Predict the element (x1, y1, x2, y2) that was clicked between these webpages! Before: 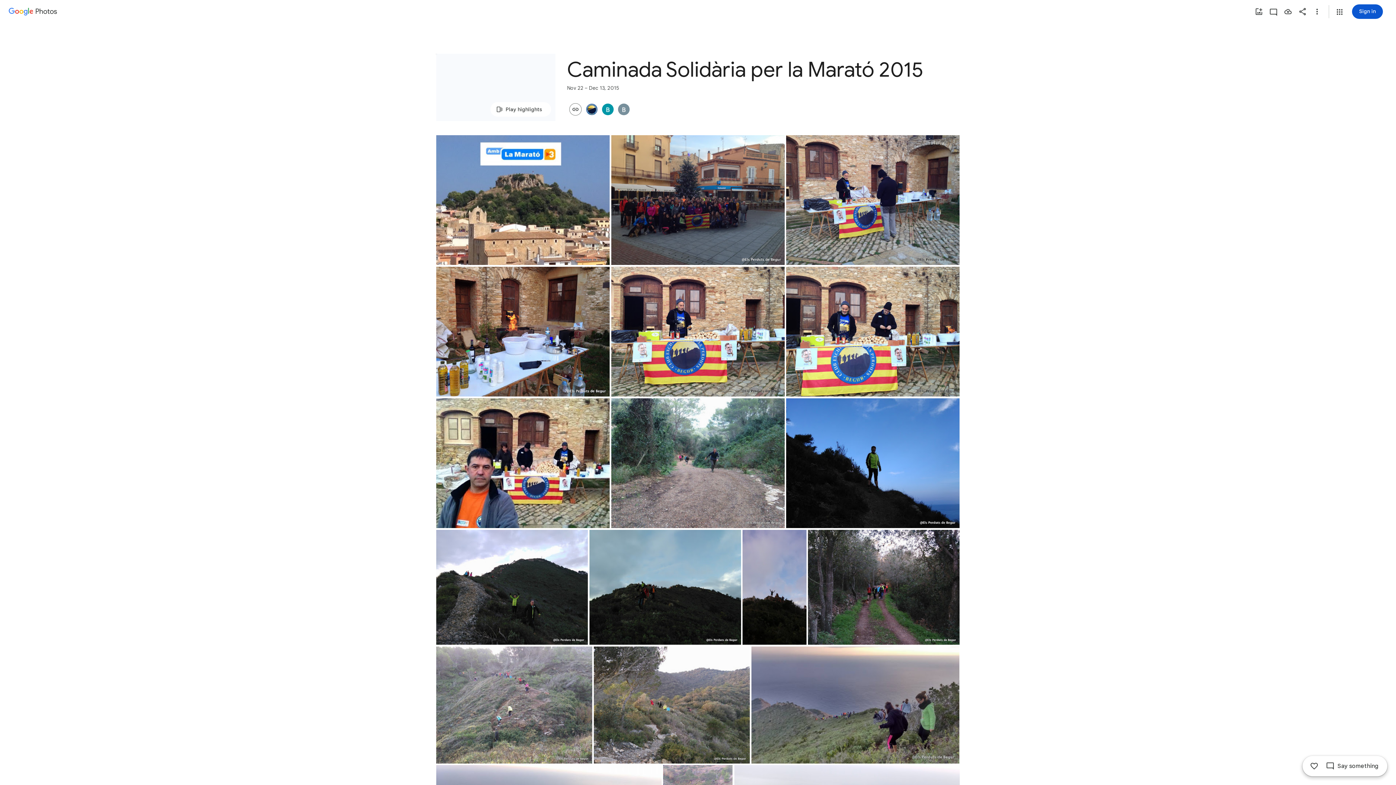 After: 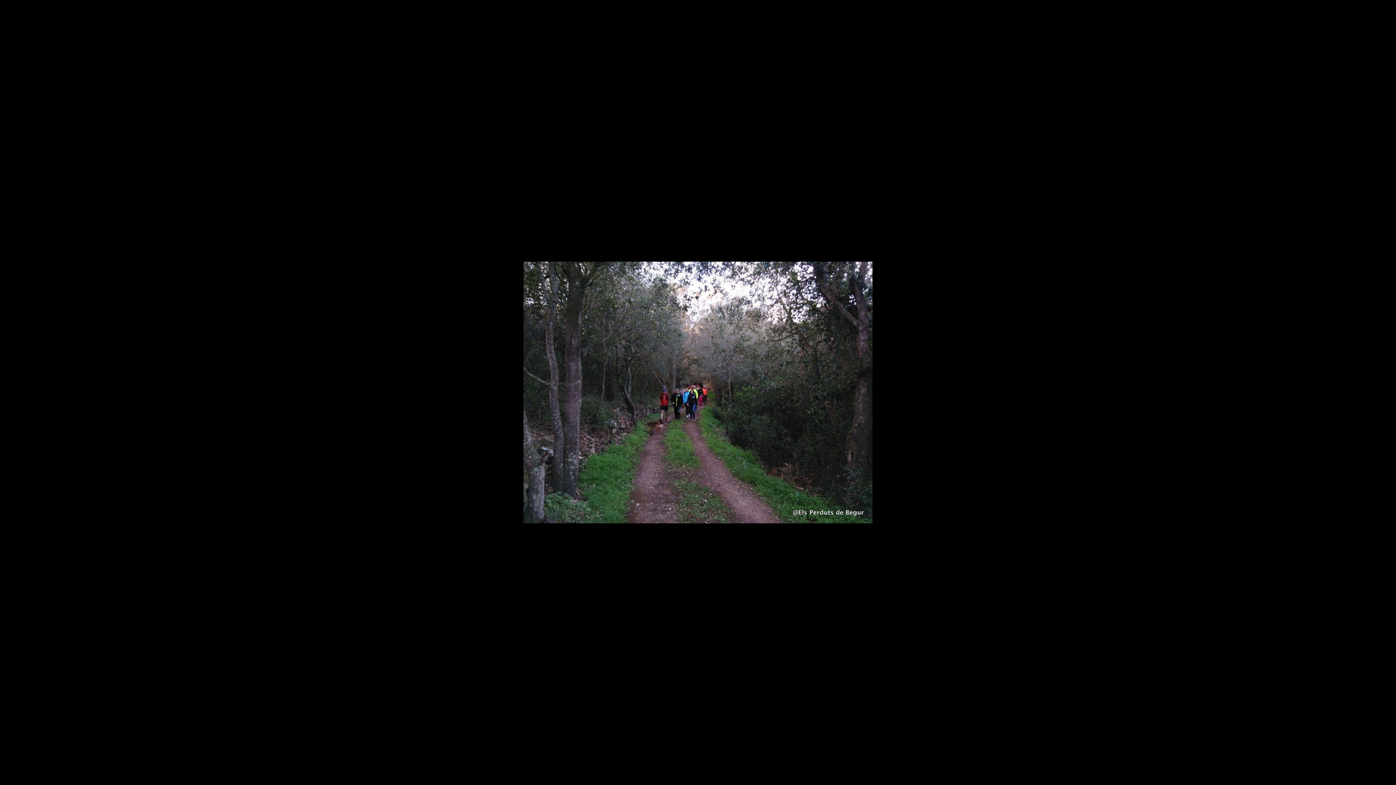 Action: bbox: (808, 530, 959, 645) label: Photo - Landscape - Dec 13, 2015, 11:47:27 AM